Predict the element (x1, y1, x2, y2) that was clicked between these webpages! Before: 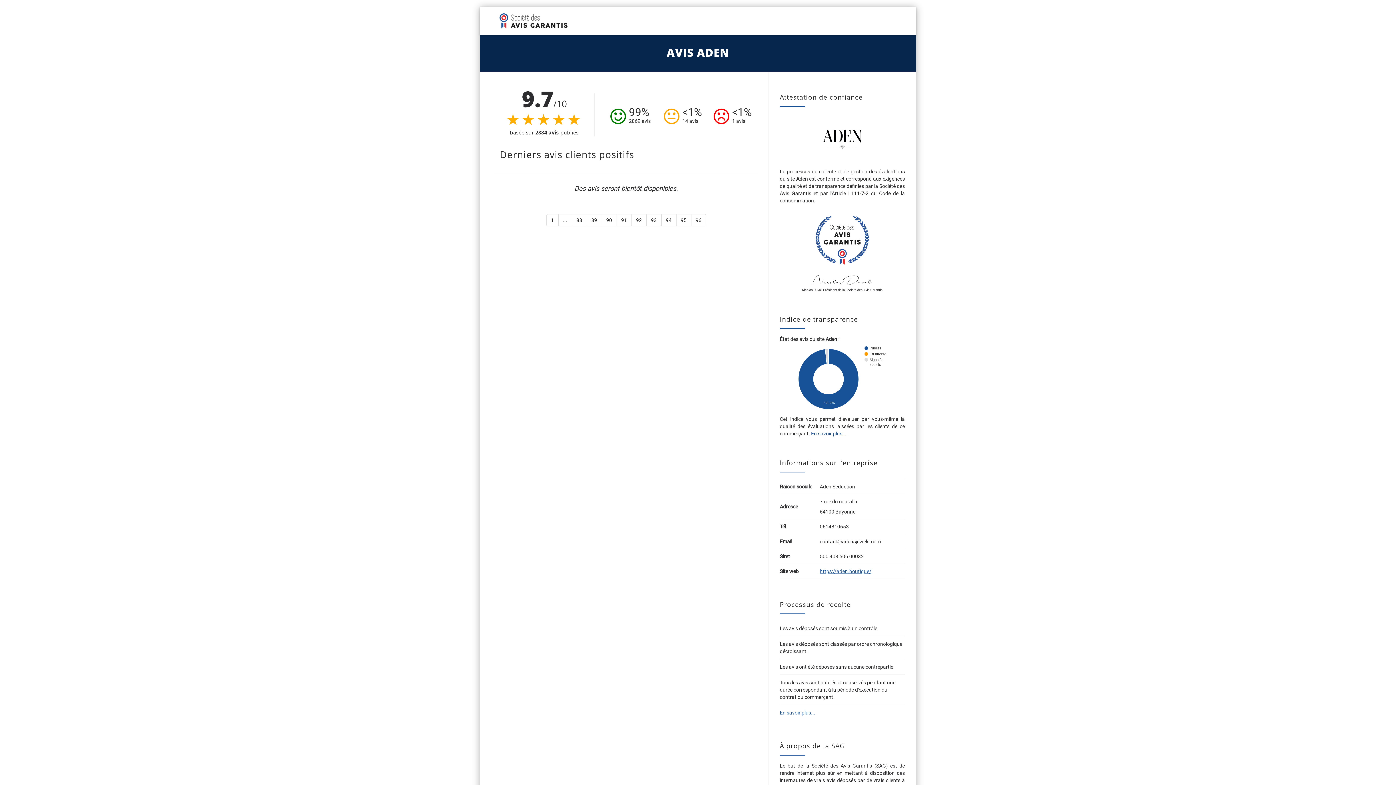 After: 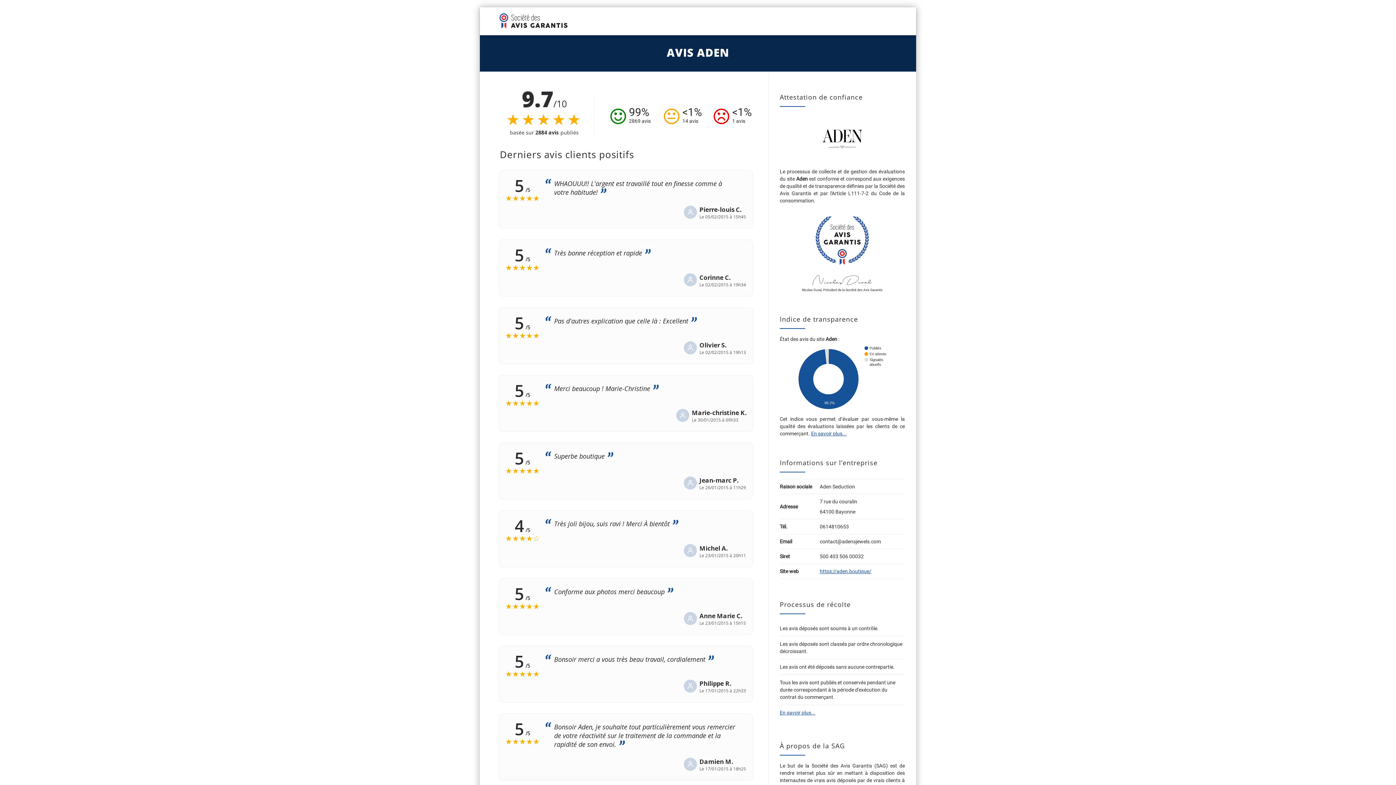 Action: label: 90 bbox: (601, 214, 616, 226)